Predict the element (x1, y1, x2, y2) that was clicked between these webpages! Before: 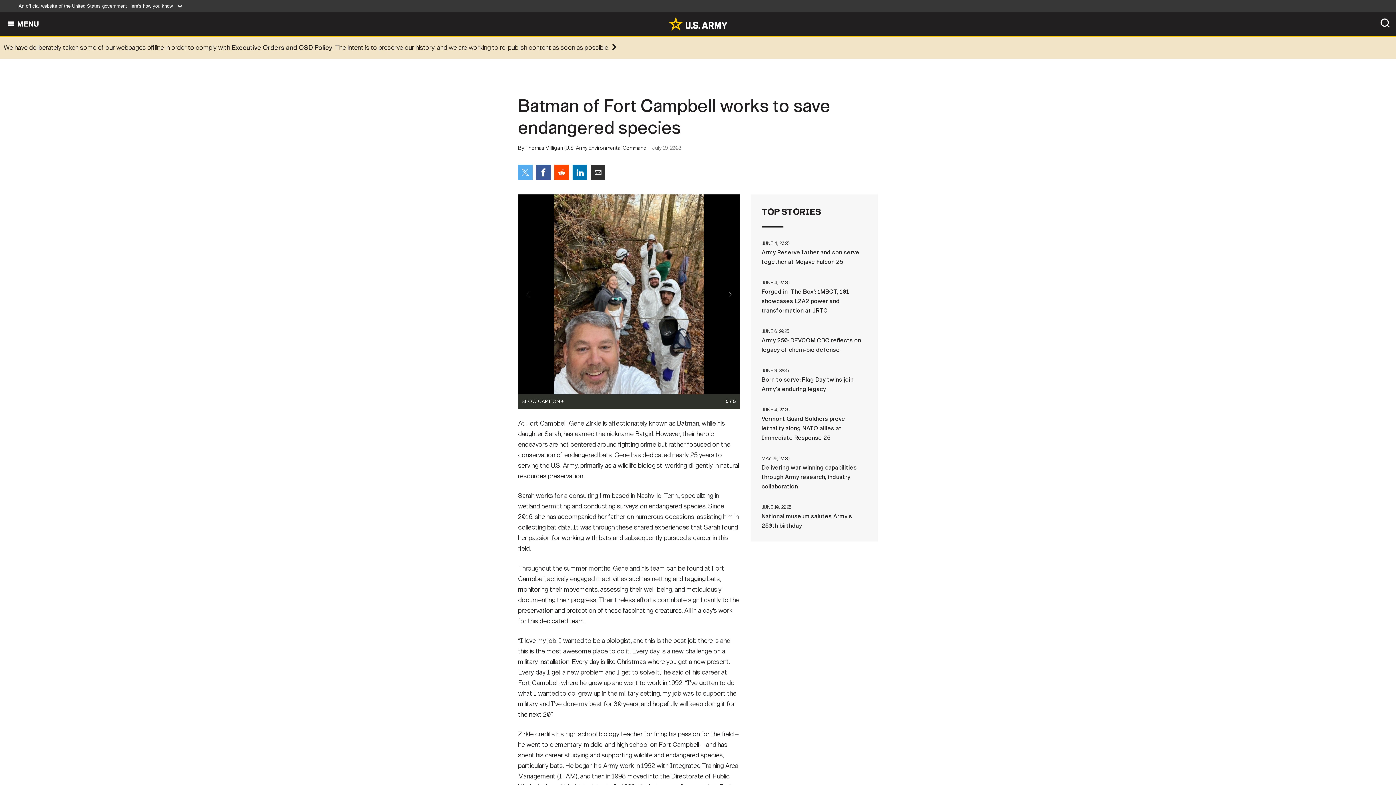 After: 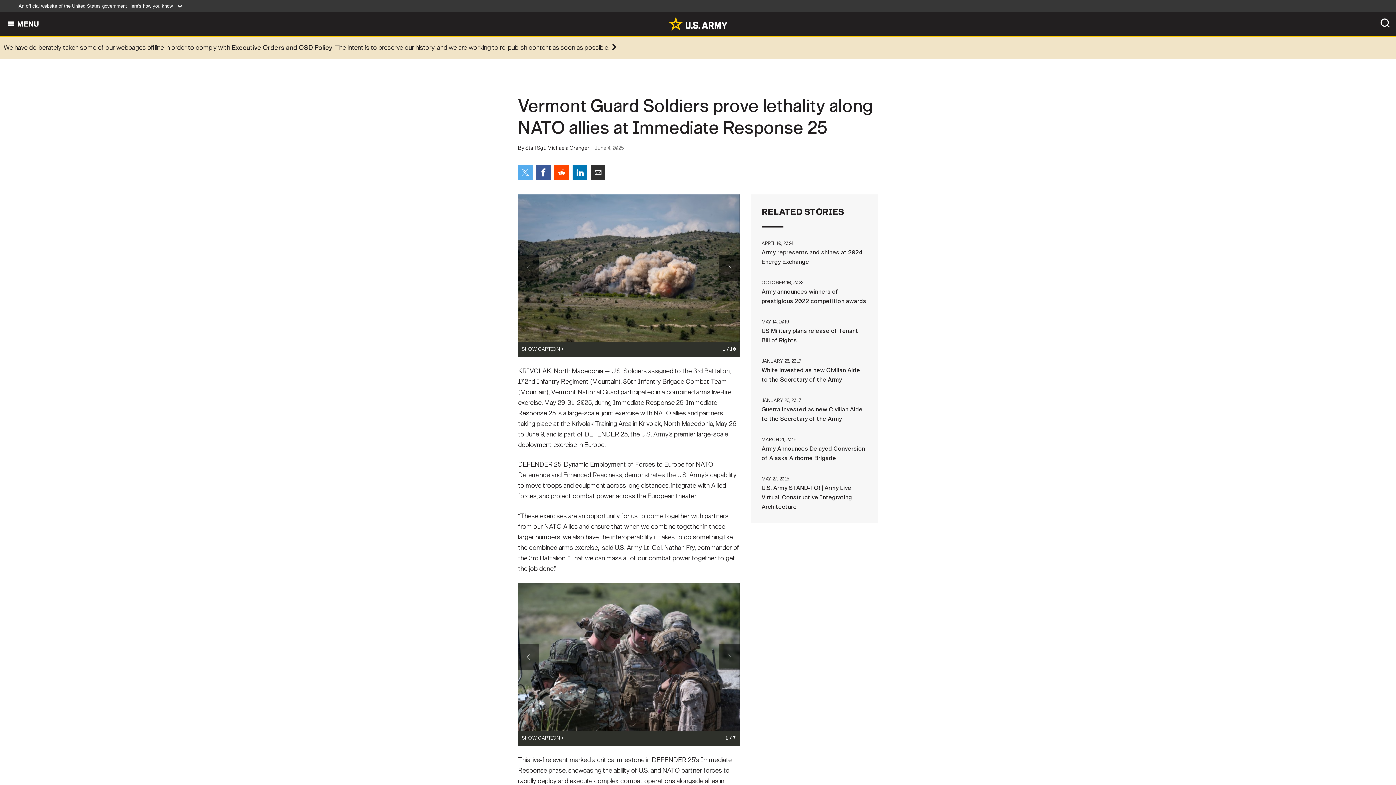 Action: label: JUNE 4, 2025Vermont Guard Soldiers prove lethality along NATO allies at Immediate Response 25 bbox: (761, 405, 867, 442)